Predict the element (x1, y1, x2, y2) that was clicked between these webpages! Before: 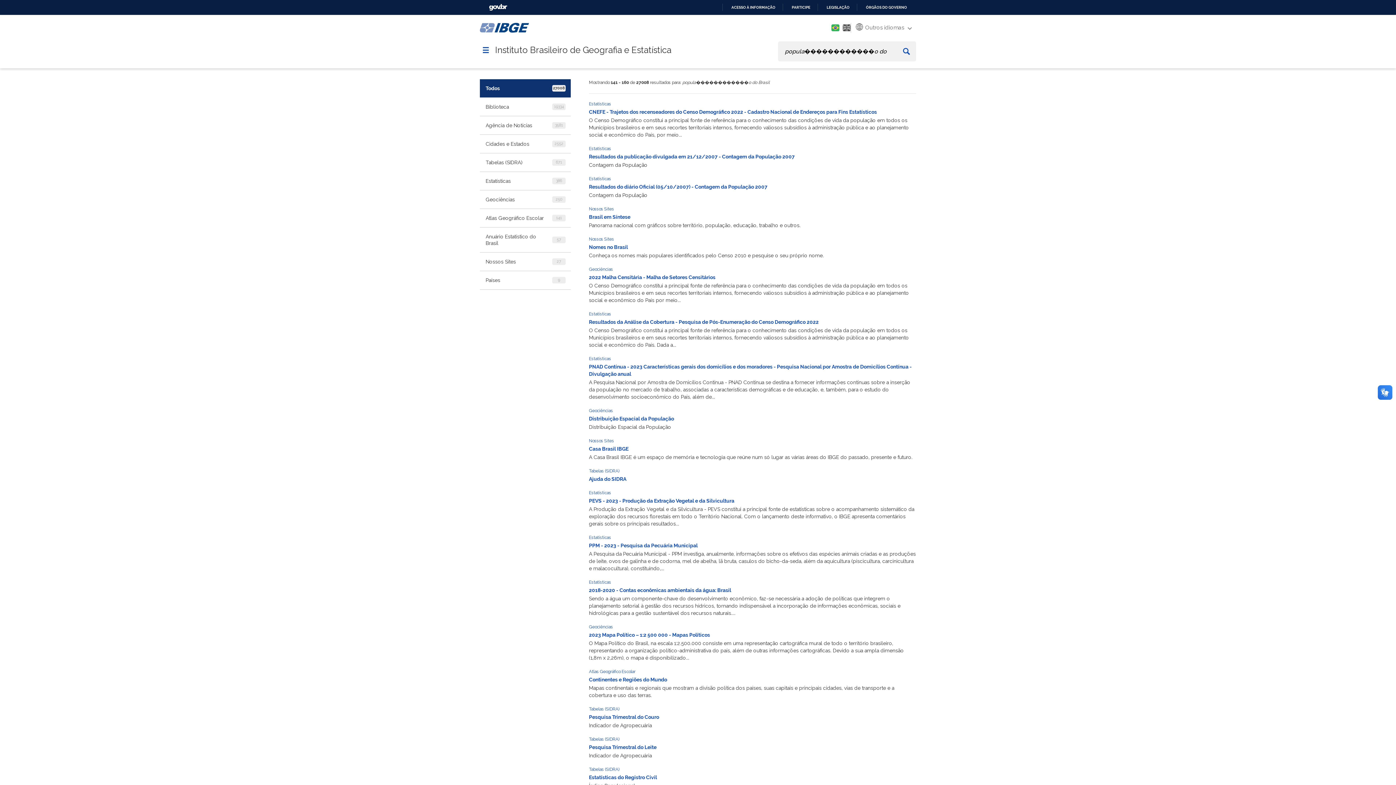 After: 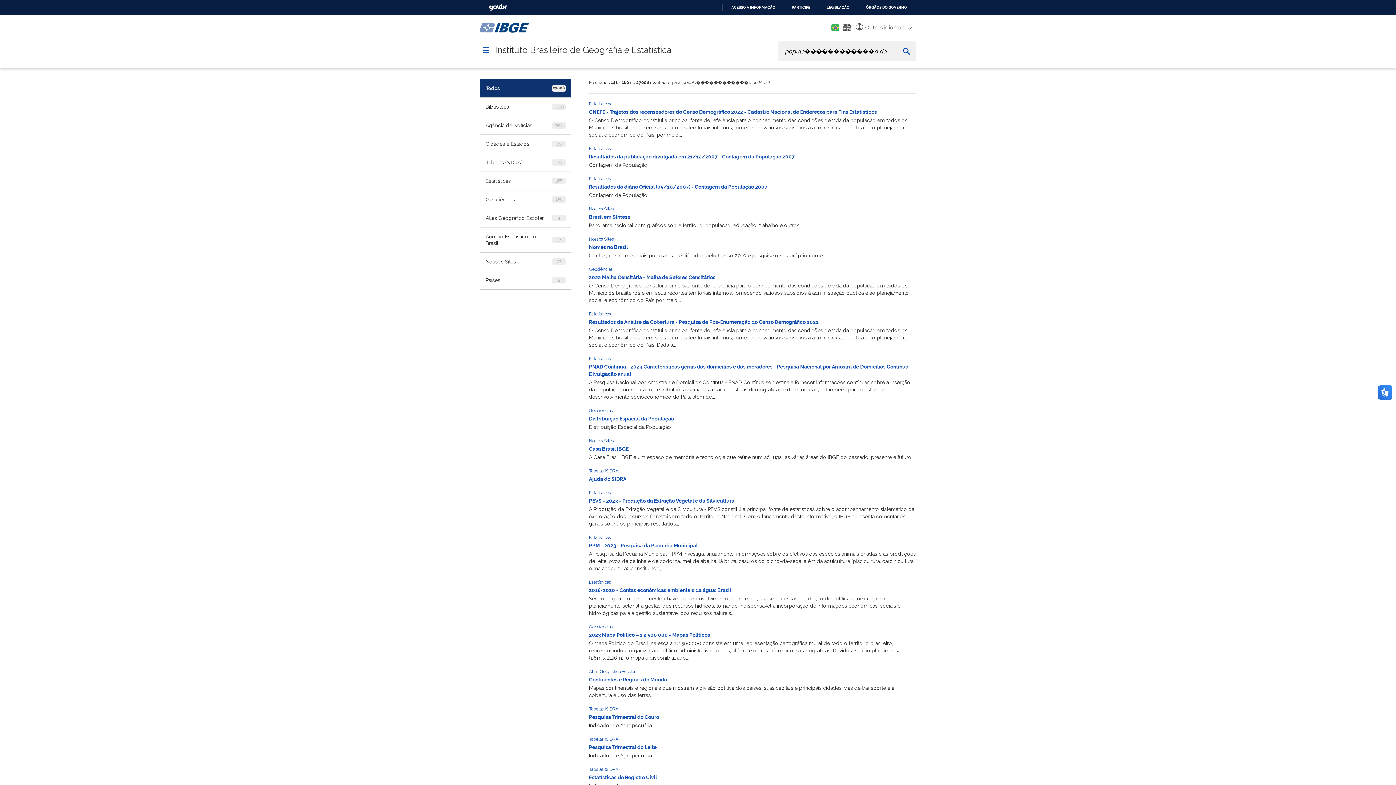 Action: label: Estatísticas do Registro Civil bbox: (589, 774, 657, 780)